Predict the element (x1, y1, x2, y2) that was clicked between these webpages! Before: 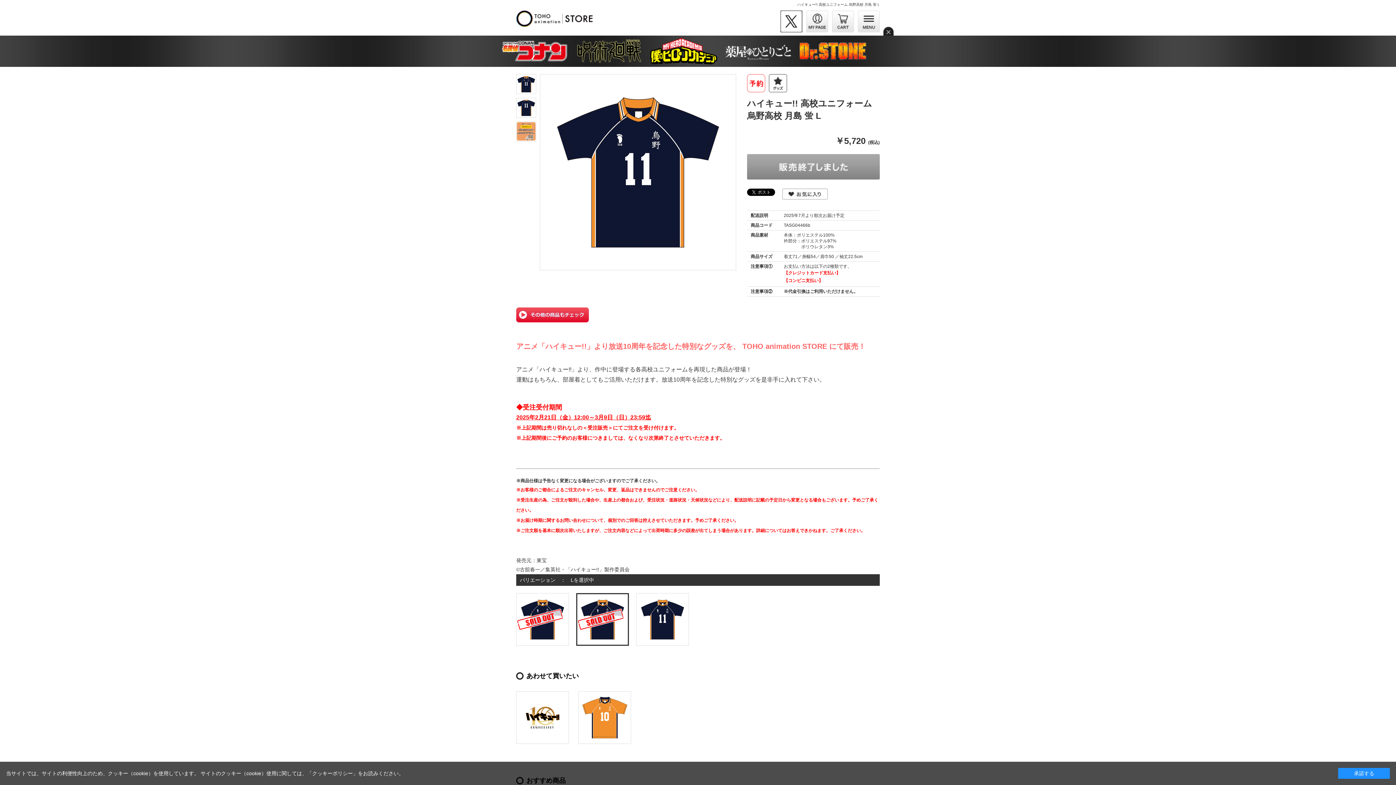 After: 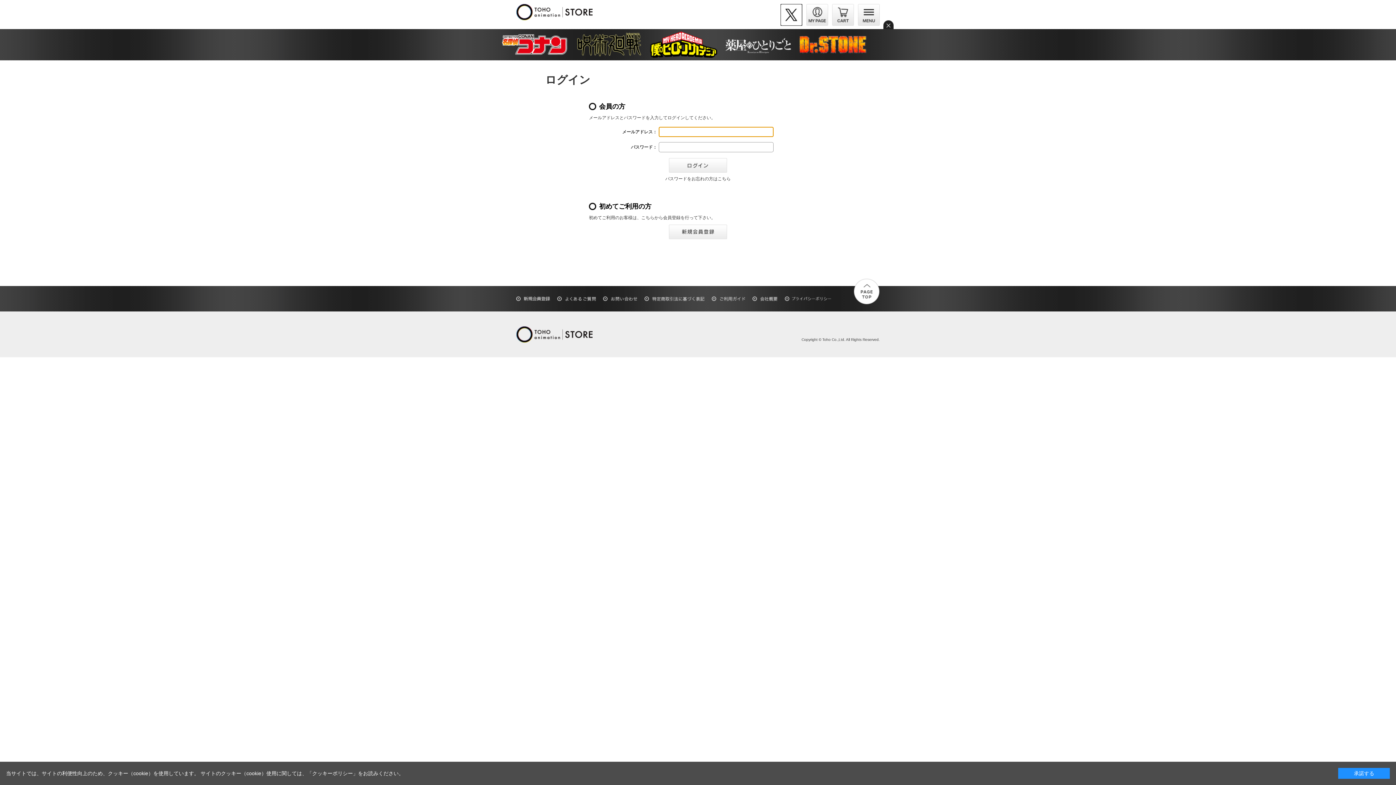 Action: bbox: (782, 191, 828, 196)